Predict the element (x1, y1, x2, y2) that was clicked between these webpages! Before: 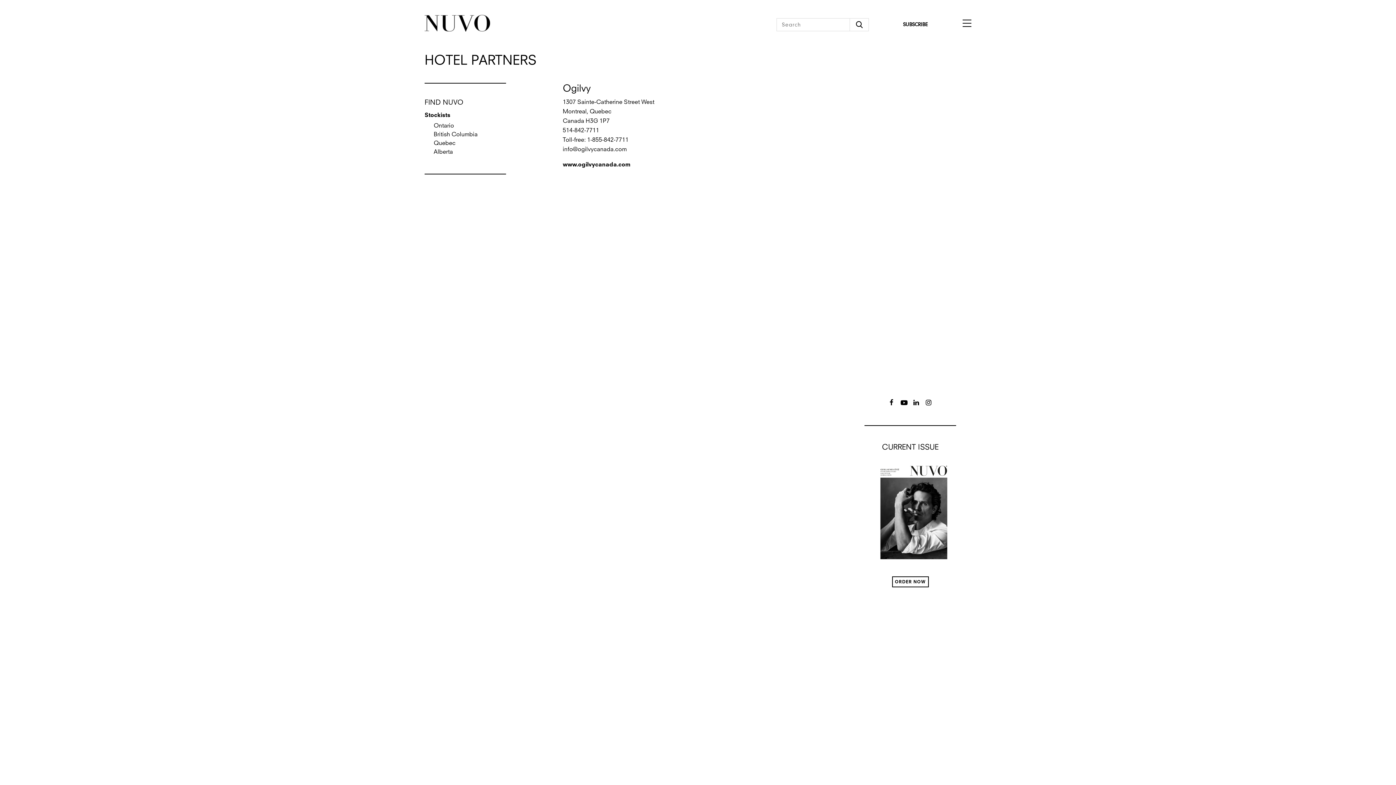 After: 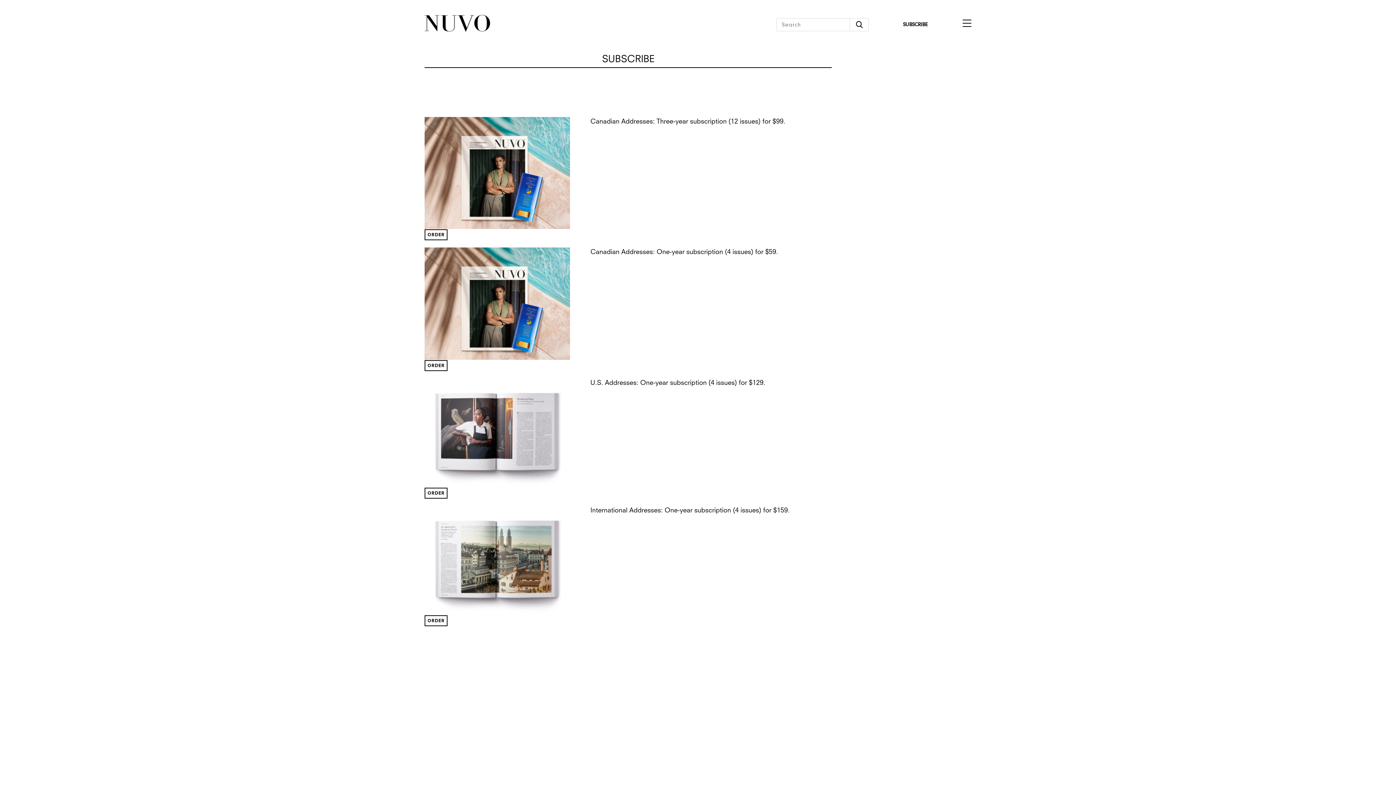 Action: bbox: (903, 20, 928, 29) label: SUBSCRIBE